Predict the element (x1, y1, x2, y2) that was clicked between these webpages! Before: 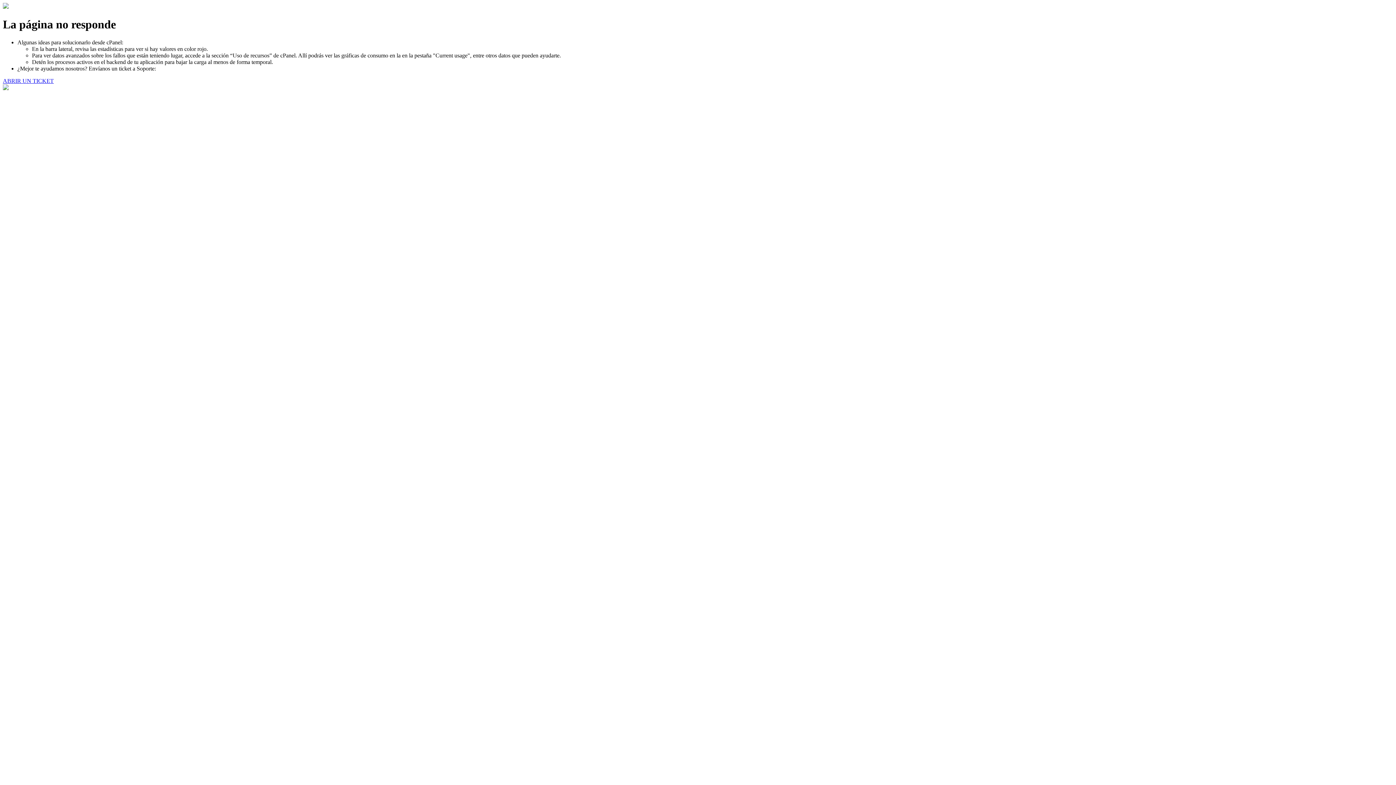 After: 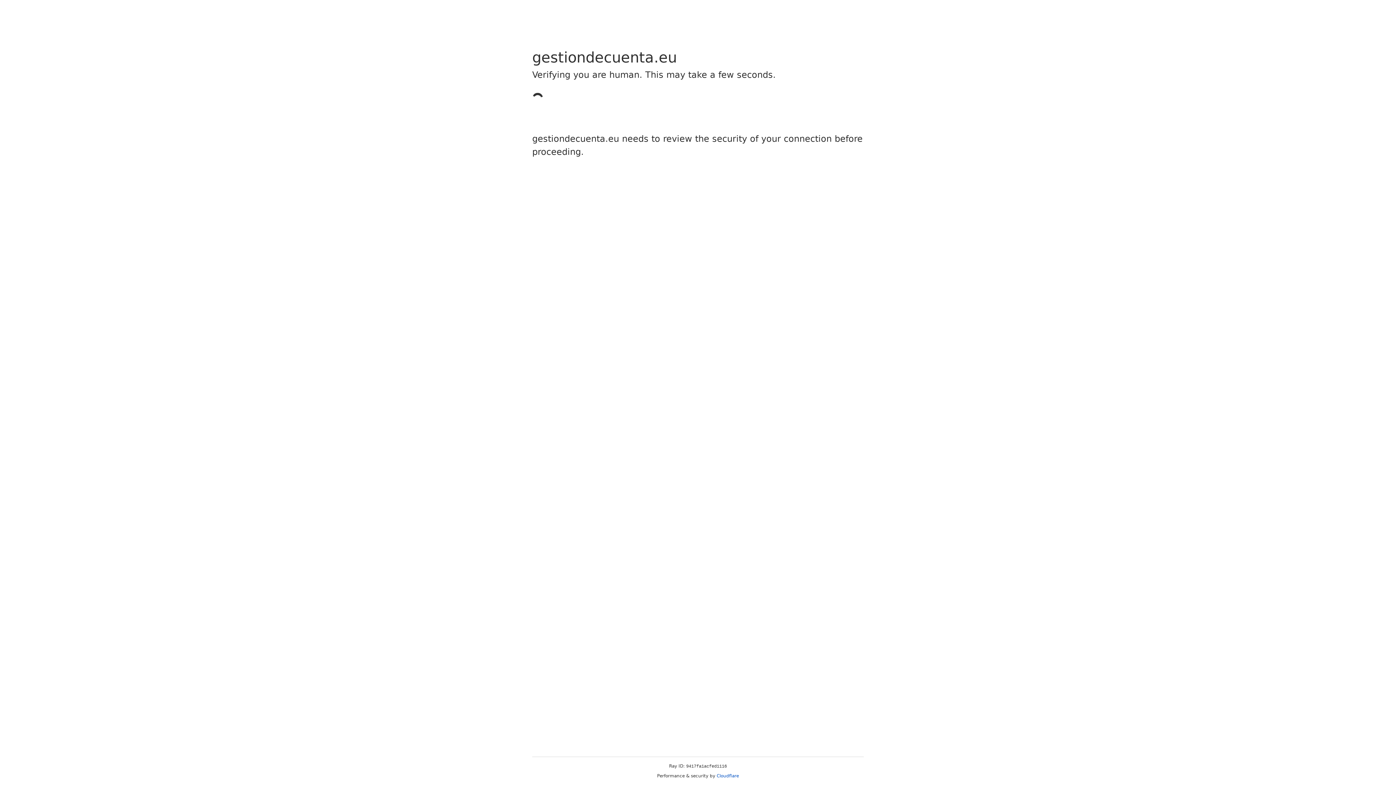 Action: bbox: (2, 77, 53, 83) label: ABRIR UN TICKET